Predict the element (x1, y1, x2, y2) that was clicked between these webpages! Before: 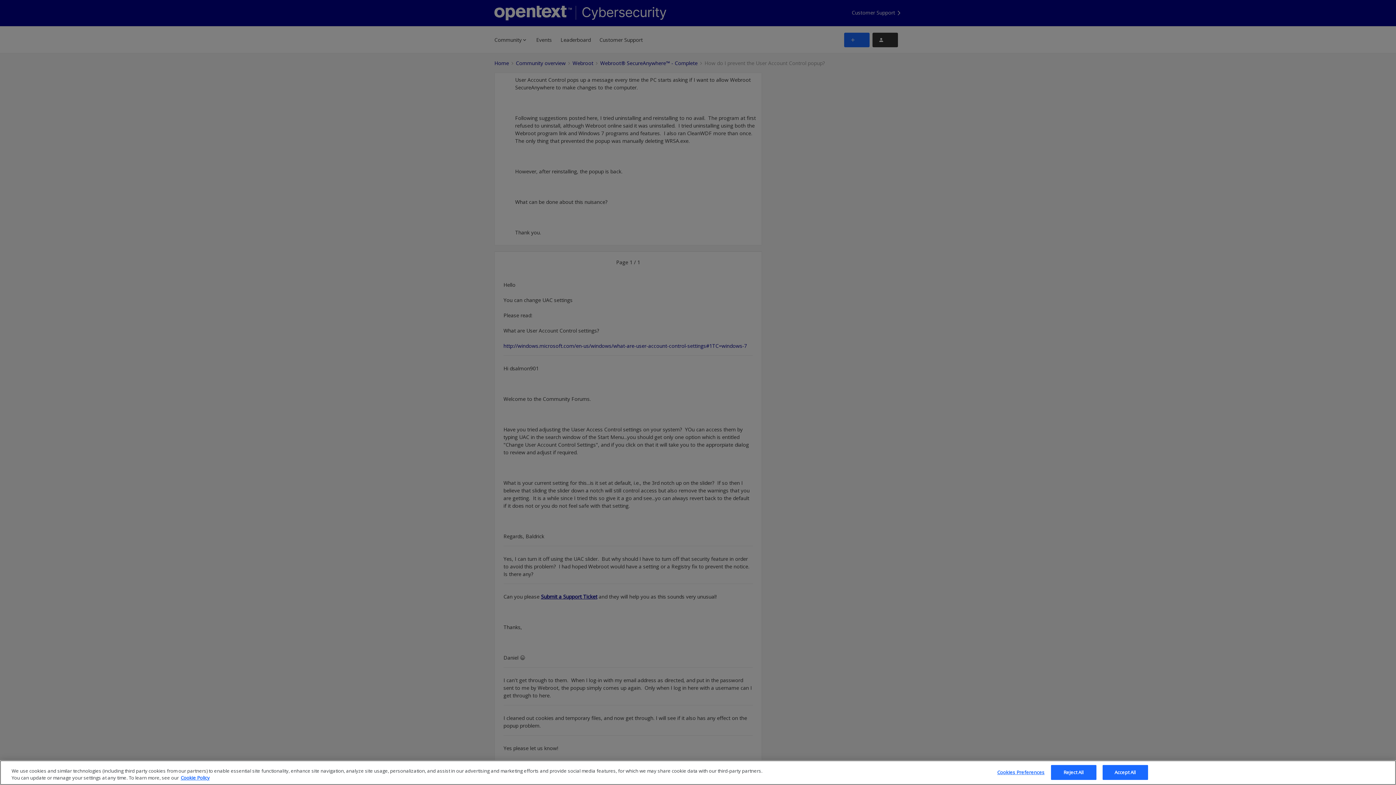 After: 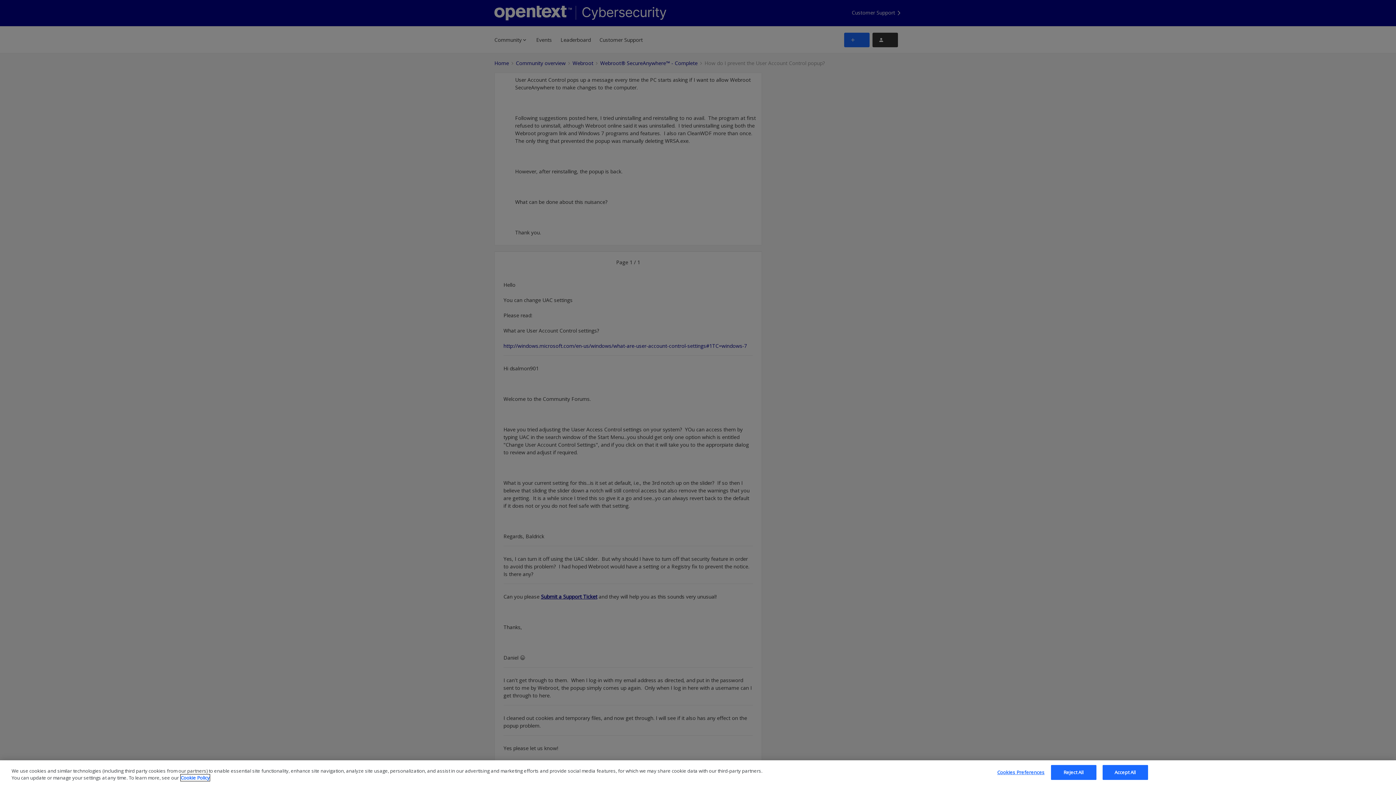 Action: bbox: (180, 774, 209, 781) label: More information about your privacy, opens in a new tab